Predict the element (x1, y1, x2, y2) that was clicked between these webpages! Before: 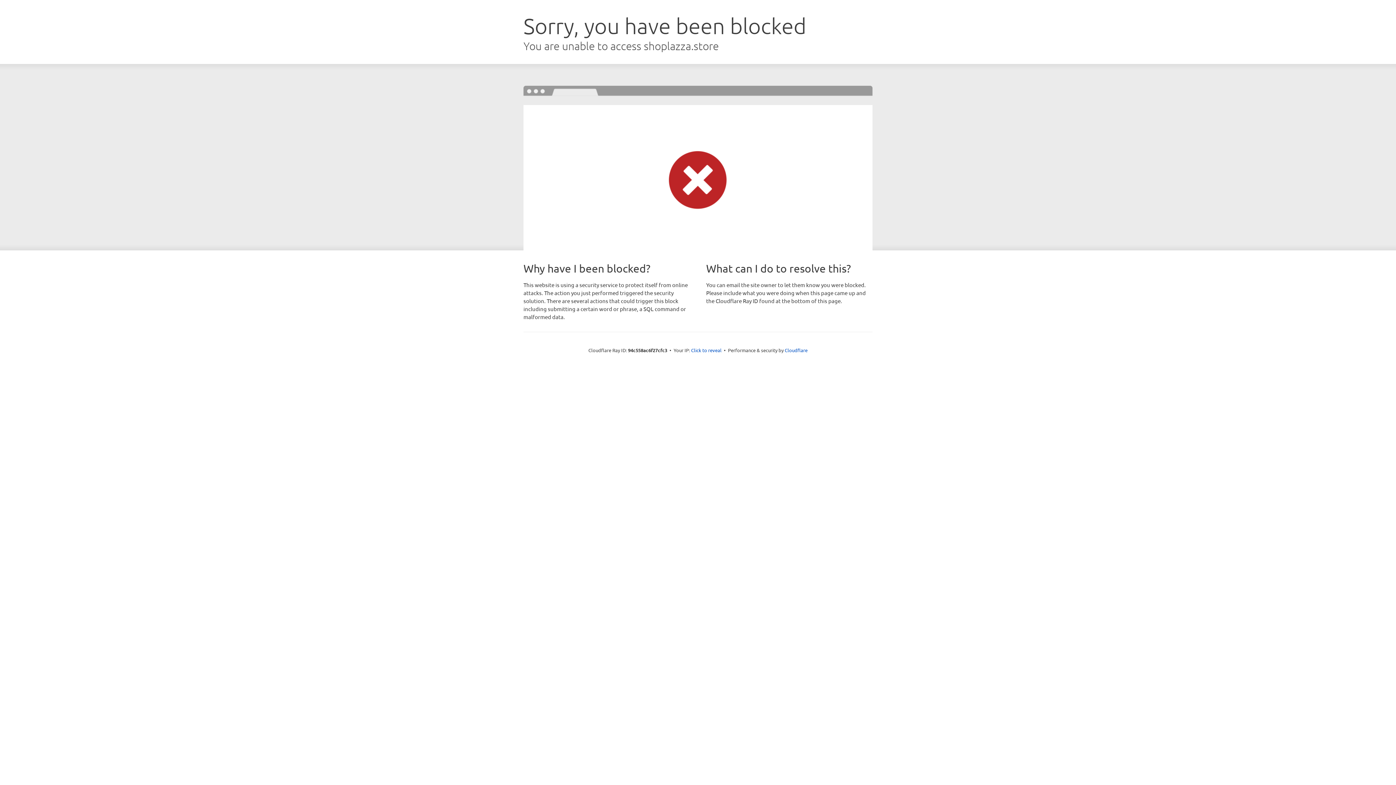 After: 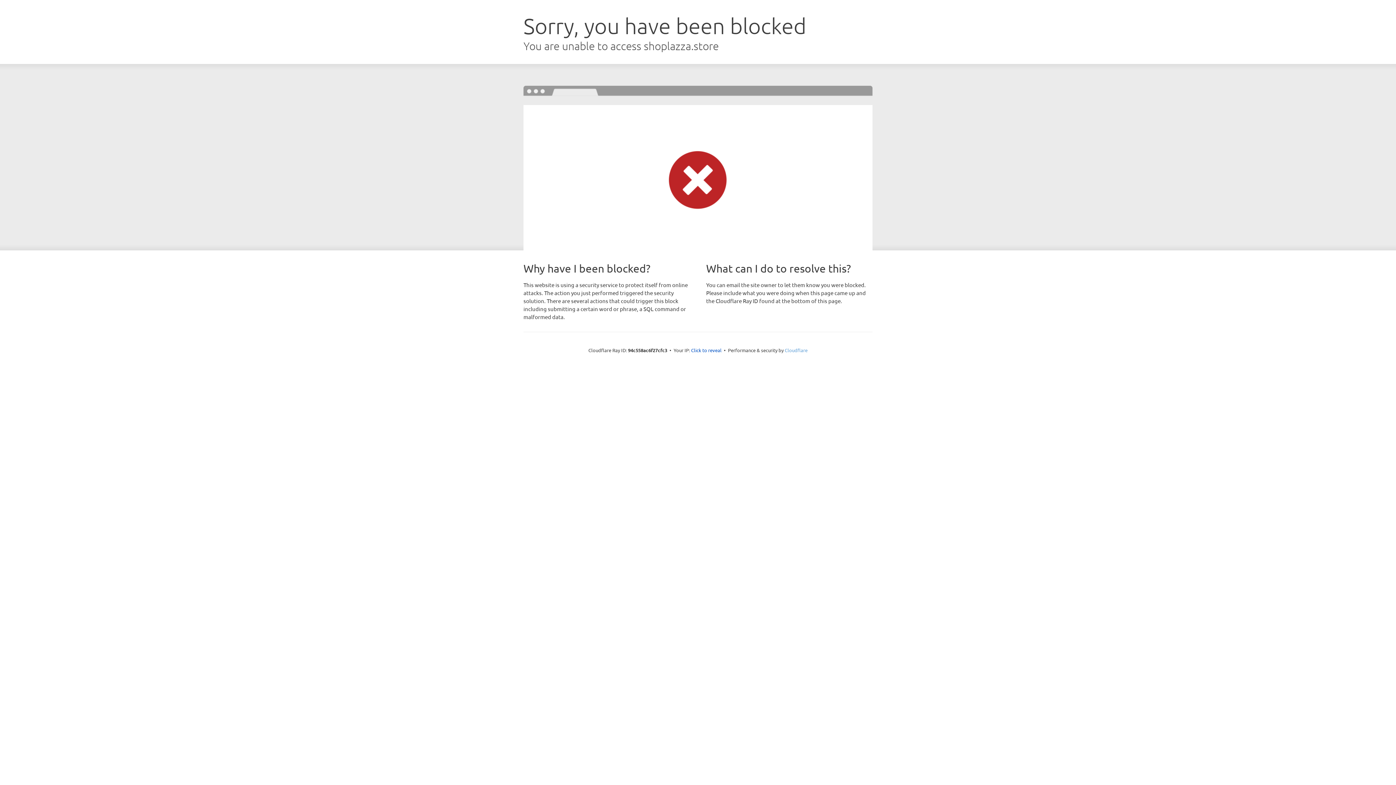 Action: bbox: (784, 347, 807, 353) label: Cloudflare